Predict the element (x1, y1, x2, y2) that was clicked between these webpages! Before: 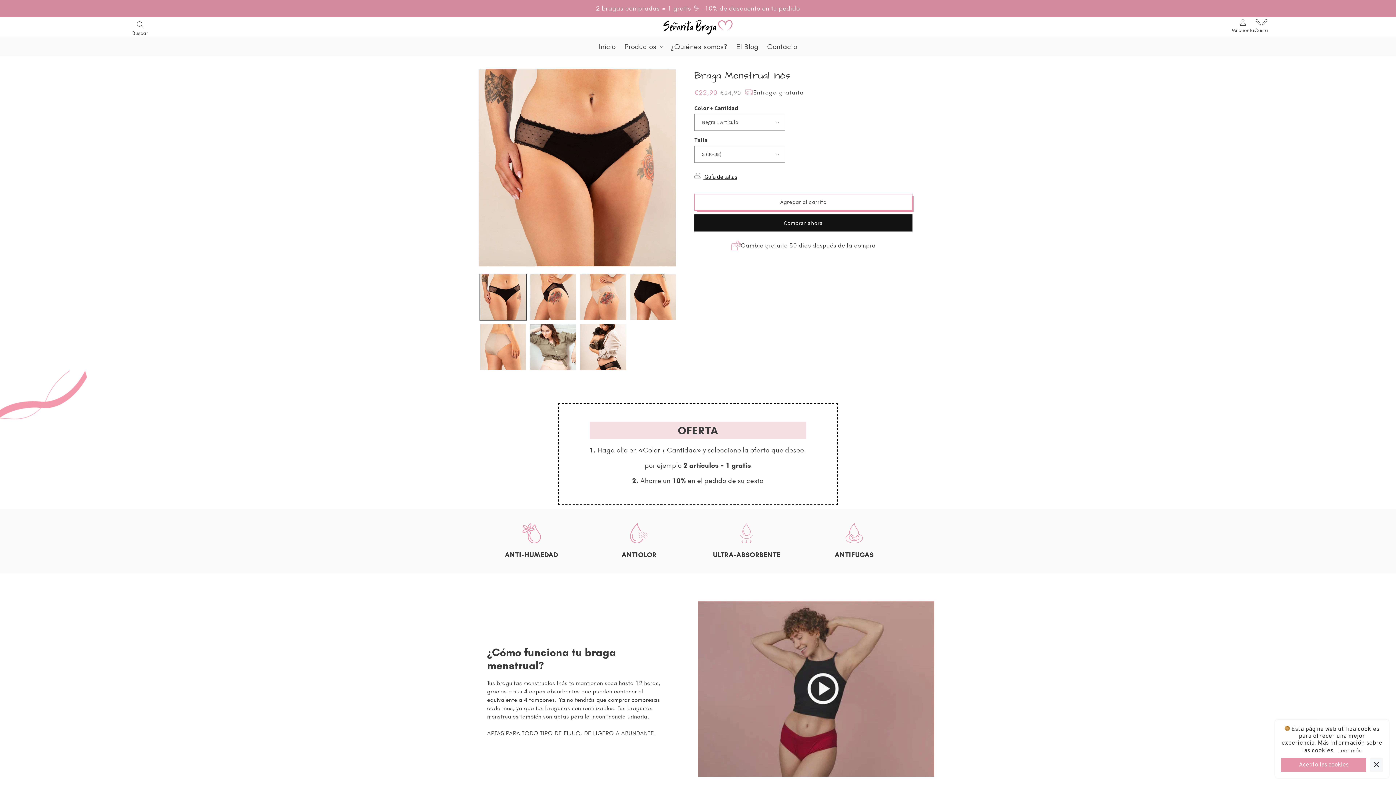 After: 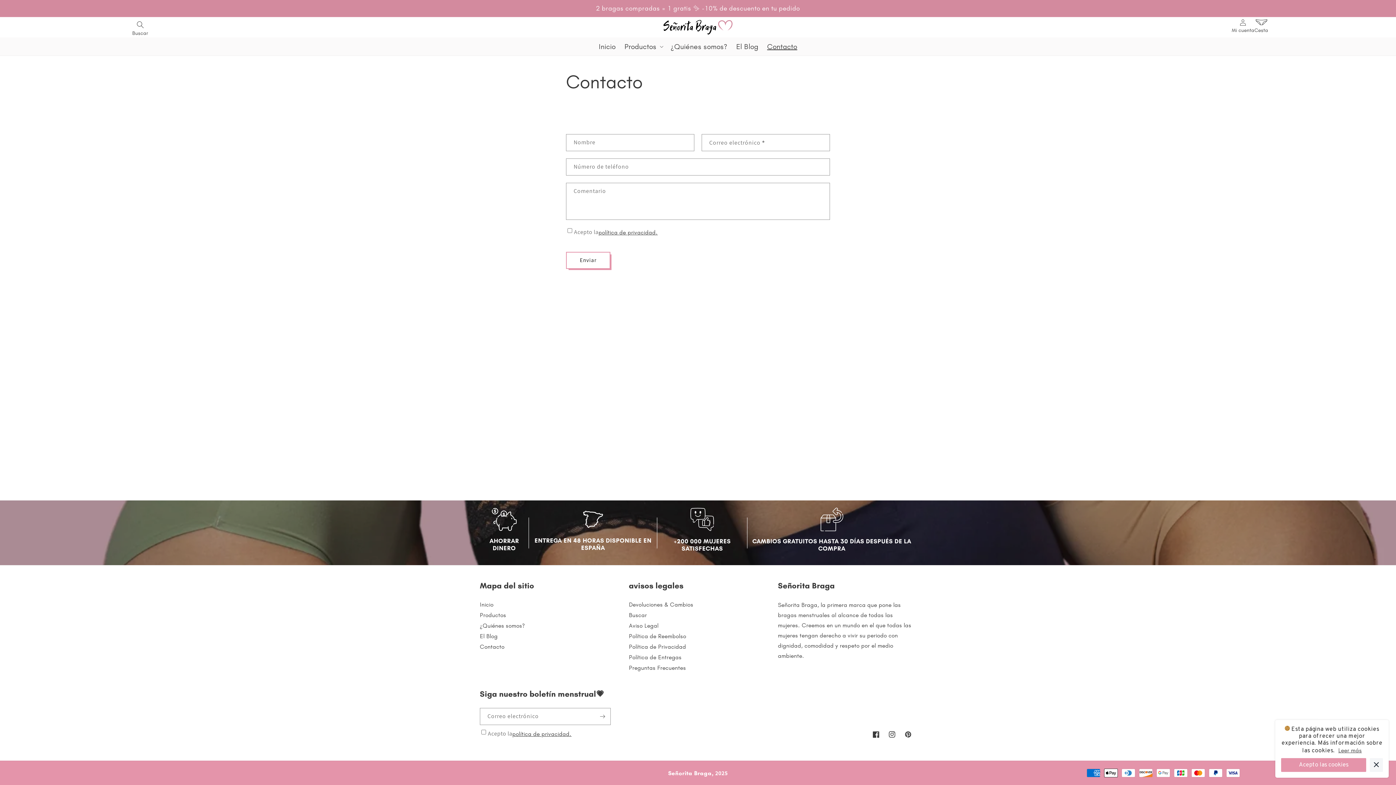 Action: label: Contacto bbox: (762, 37, 801, 55)